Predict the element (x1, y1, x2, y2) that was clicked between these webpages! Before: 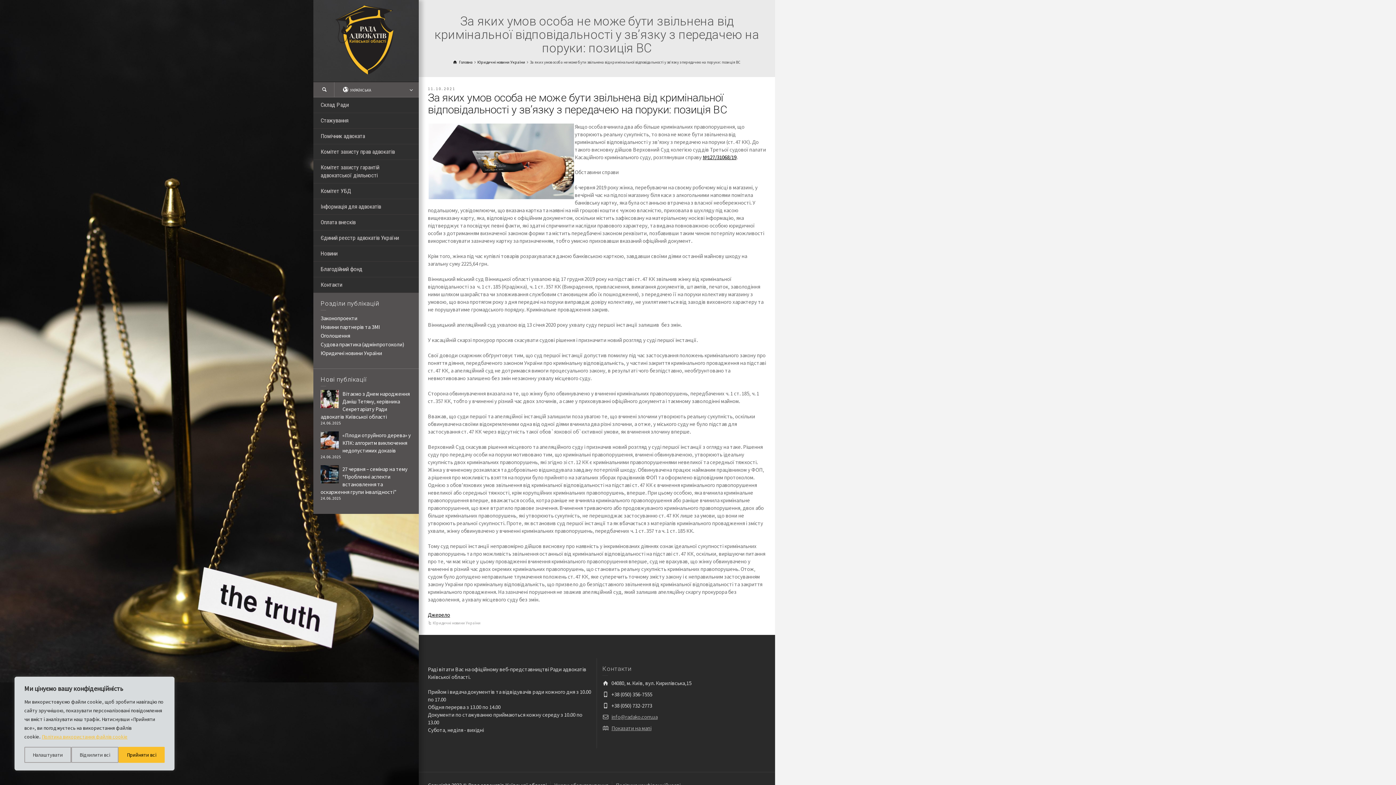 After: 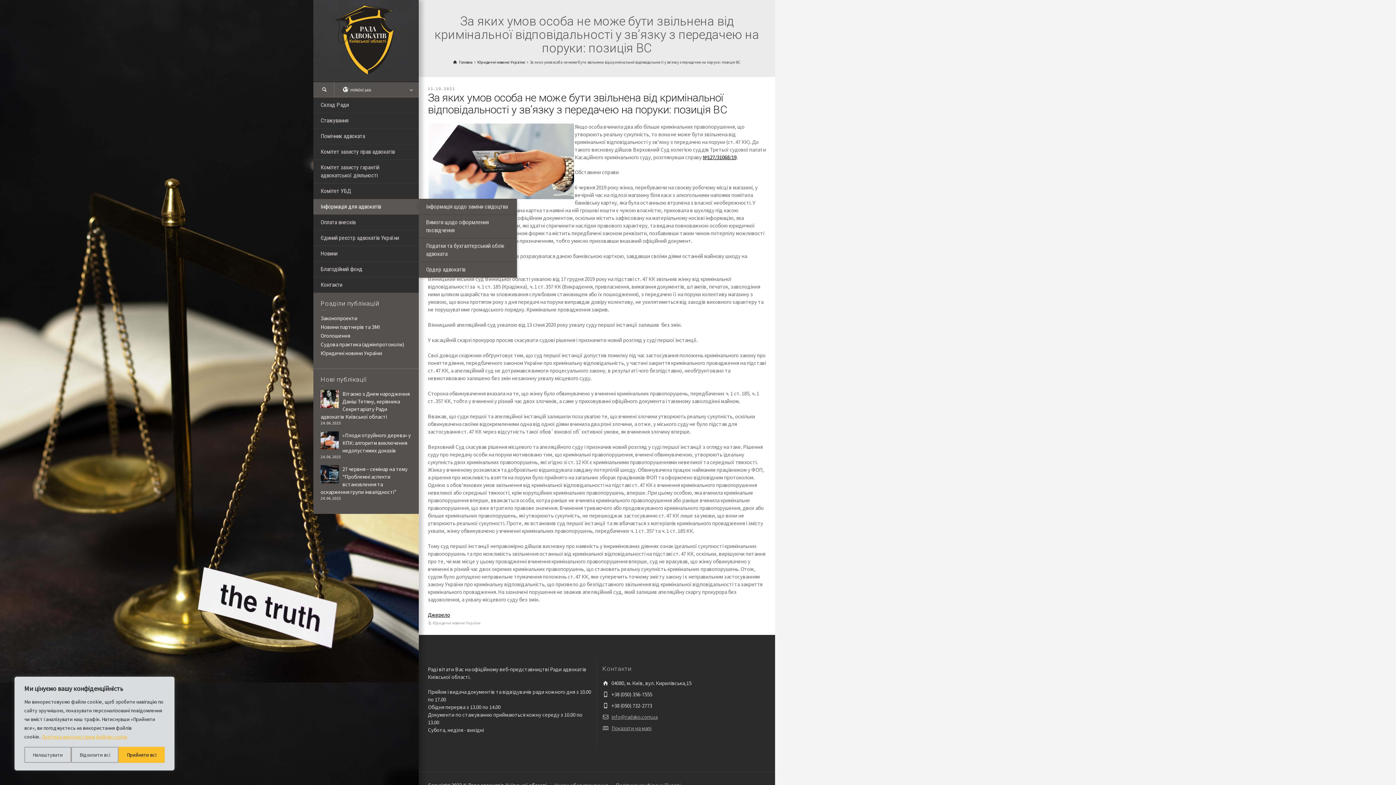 Action: bbox: (313, 199, 418, 214) label: Інформація для адвокатів